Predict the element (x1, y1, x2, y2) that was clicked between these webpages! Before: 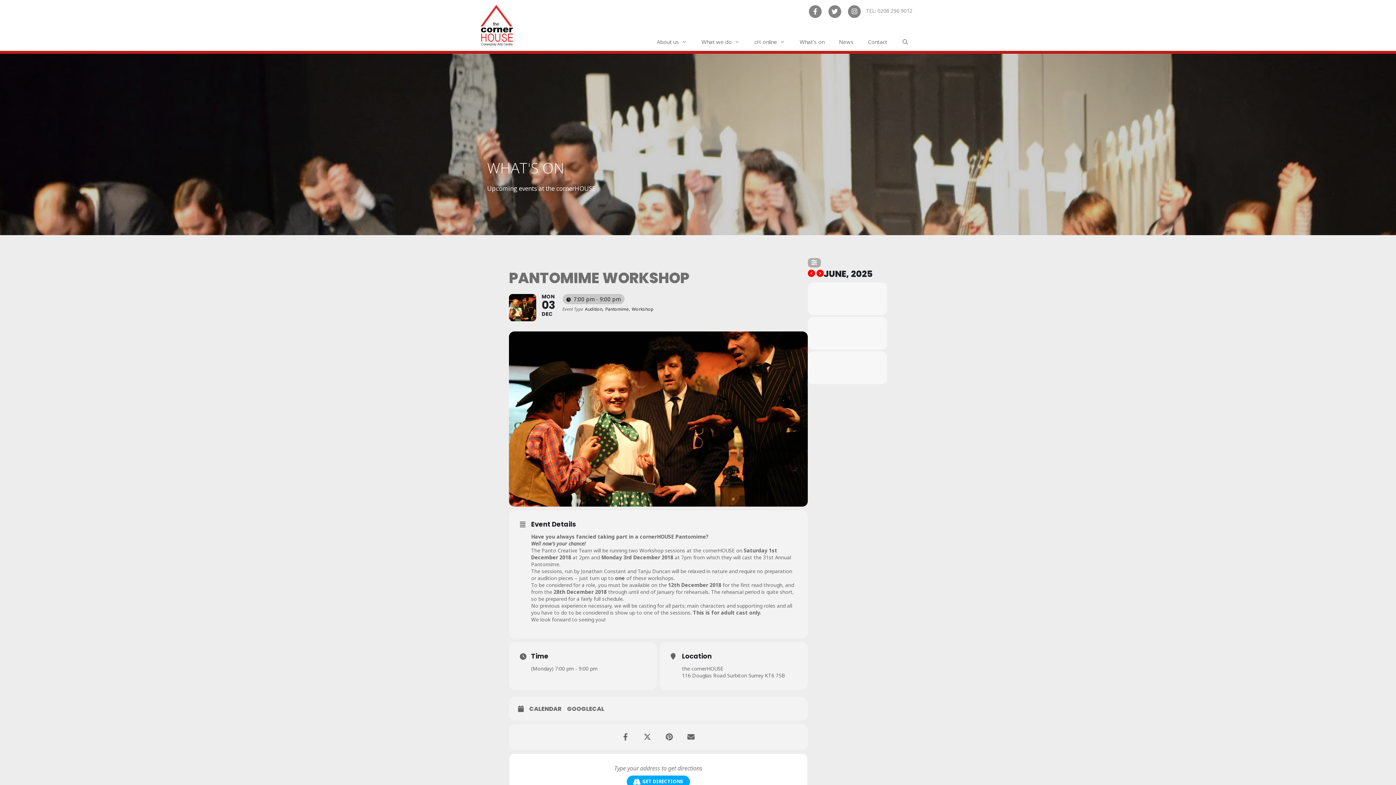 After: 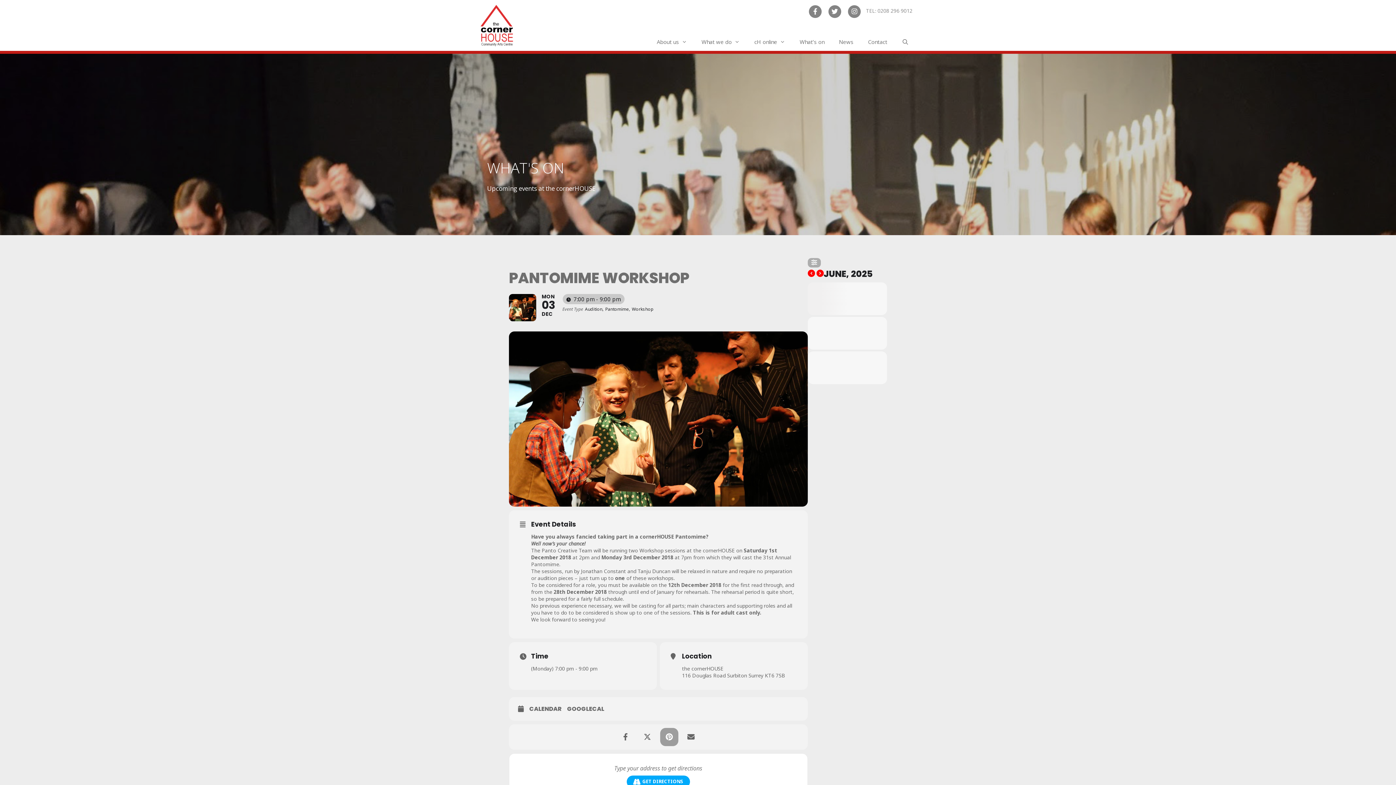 Action: bbox: (660, 728, 678, 746)